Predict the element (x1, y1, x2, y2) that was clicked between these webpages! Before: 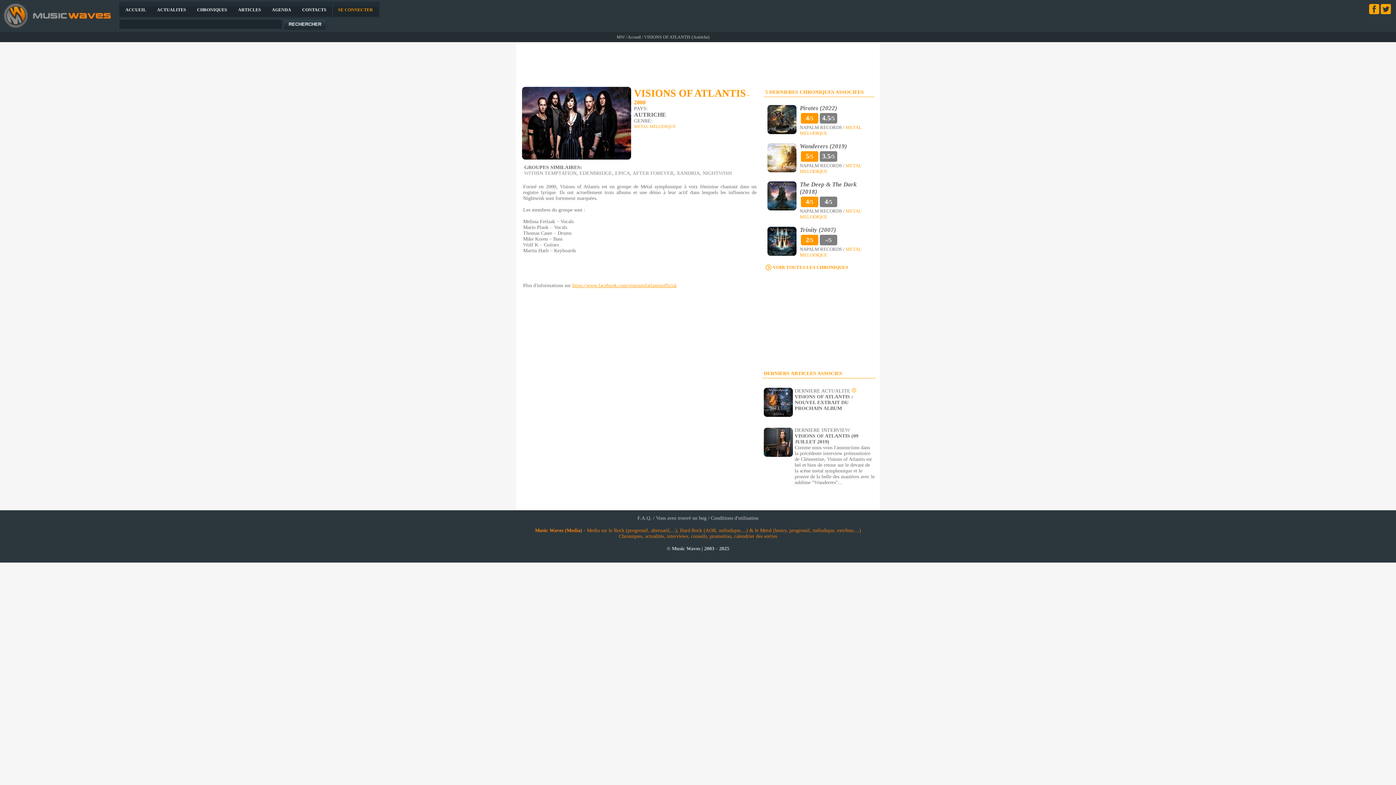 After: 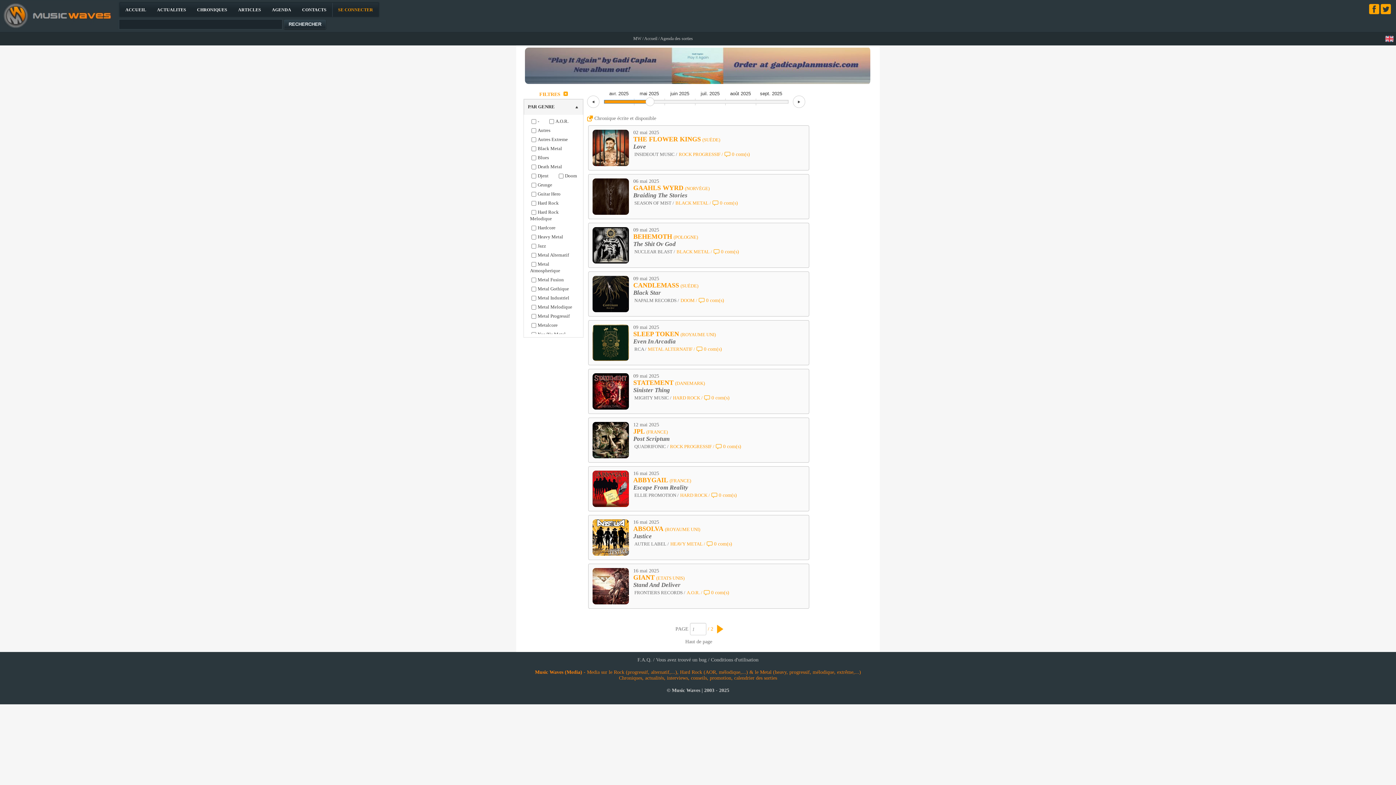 Action: label: AGENDA bbox: (266, 2, 296, 16)